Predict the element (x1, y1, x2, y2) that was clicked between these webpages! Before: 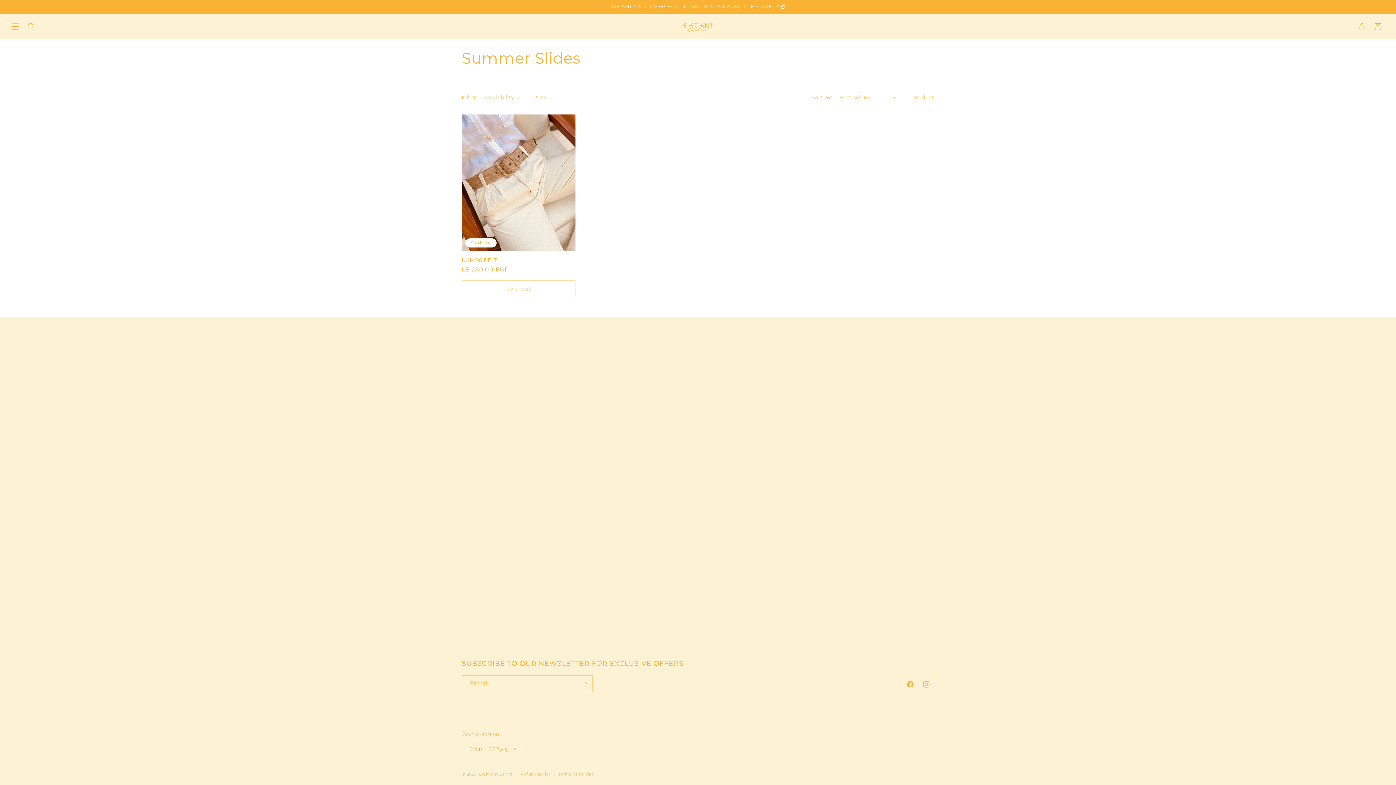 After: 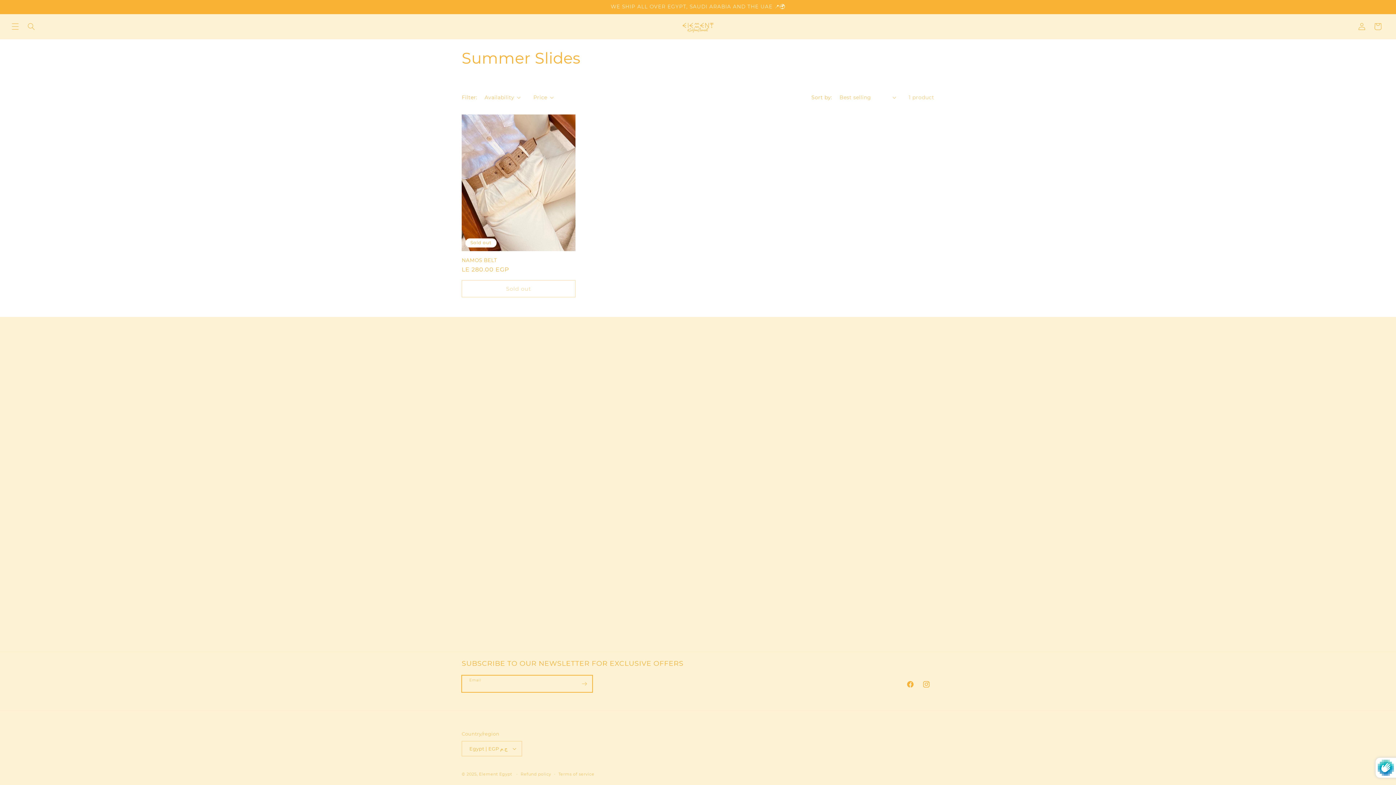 Action: bbox: (576, 675, 592, 692) label: Subscribe